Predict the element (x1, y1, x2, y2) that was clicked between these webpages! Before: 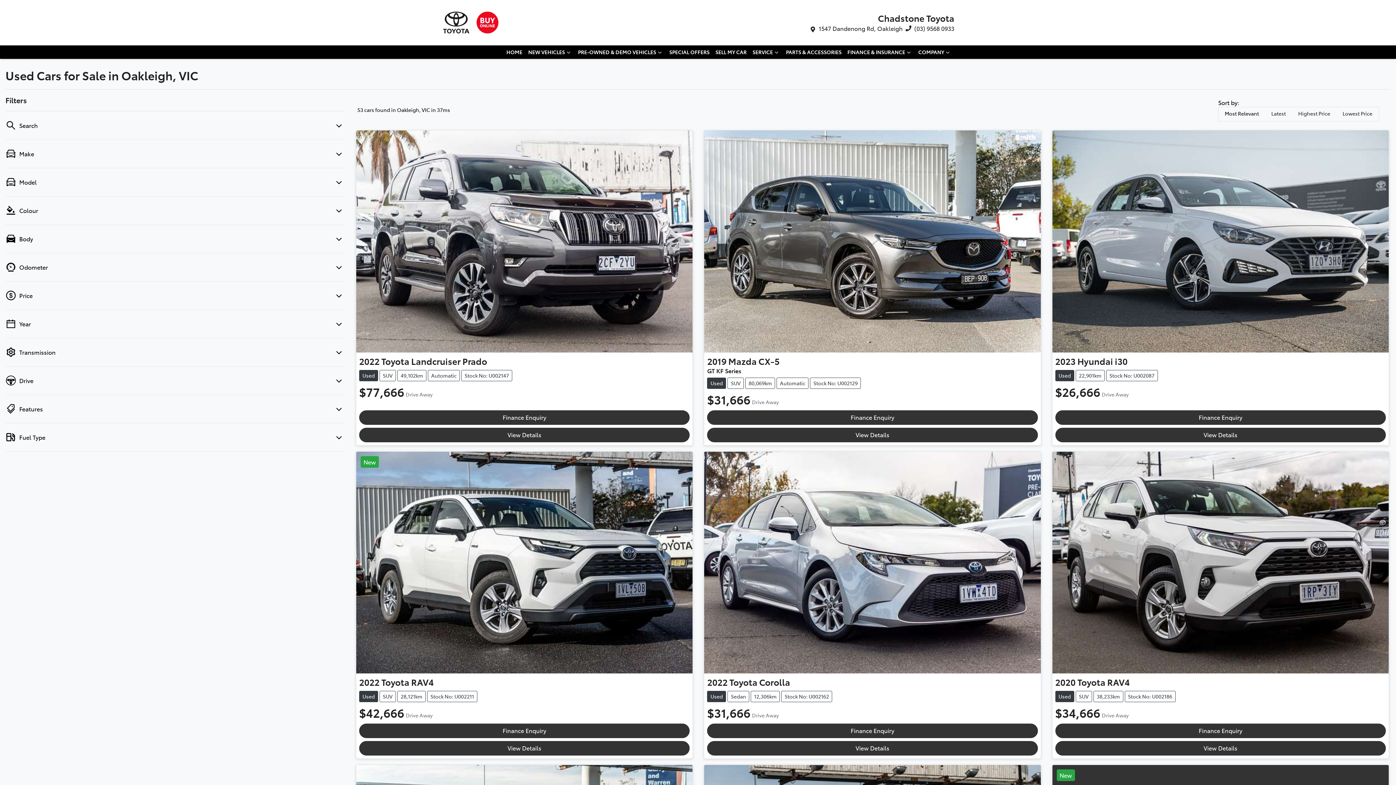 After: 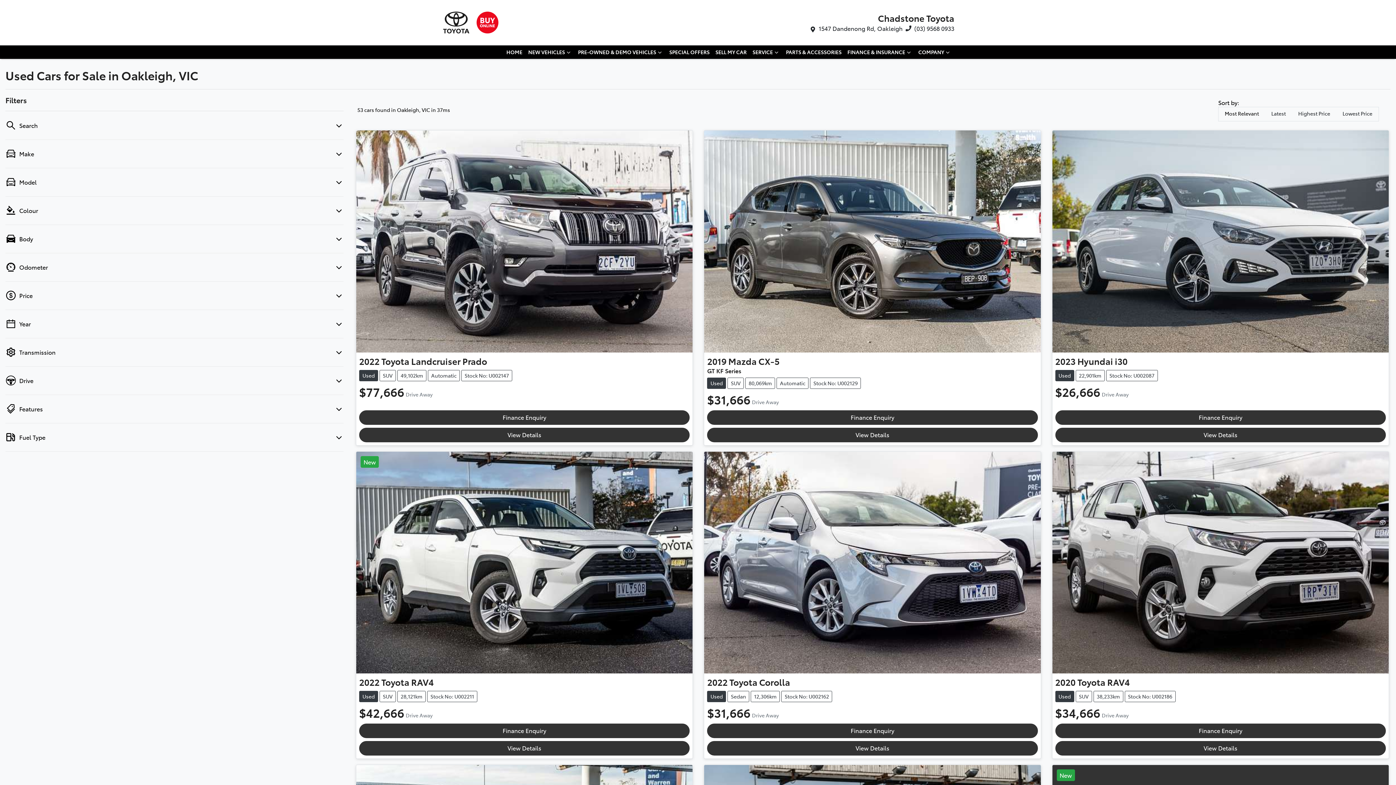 Action: label: (03) 9568 0933 bbox: (914, 24, 954, 32)